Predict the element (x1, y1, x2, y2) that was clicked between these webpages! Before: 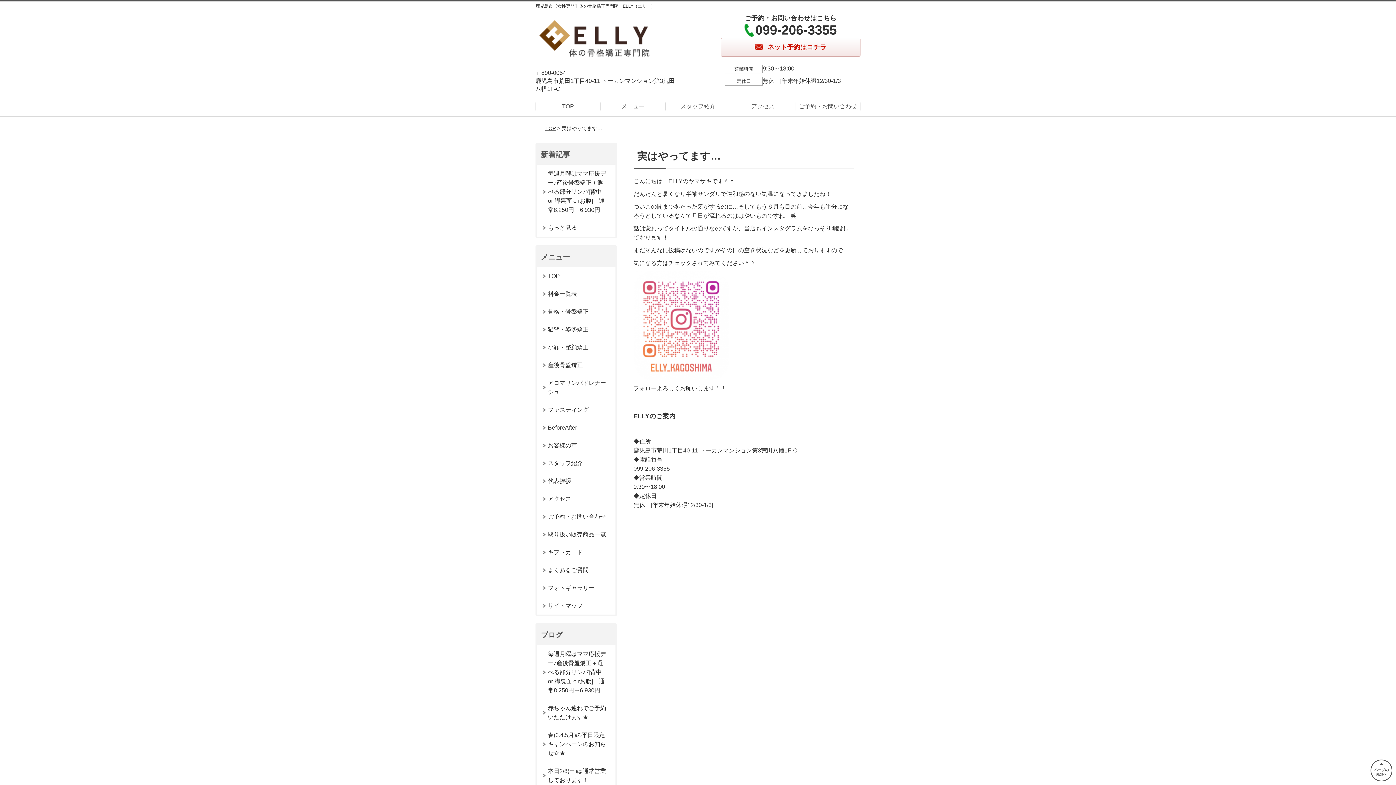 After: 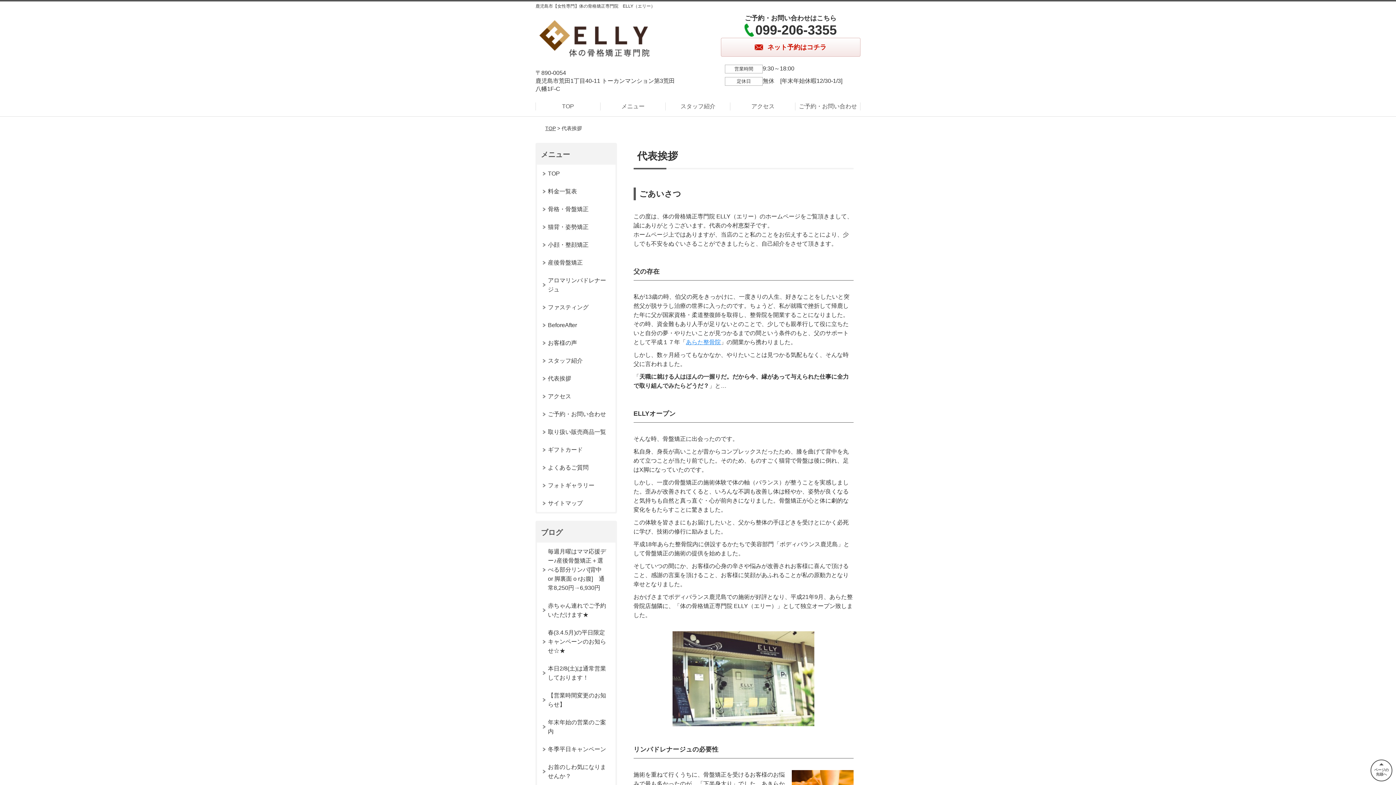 Action: bbox: (537, 472, 615, 490) label: 代表挨拶